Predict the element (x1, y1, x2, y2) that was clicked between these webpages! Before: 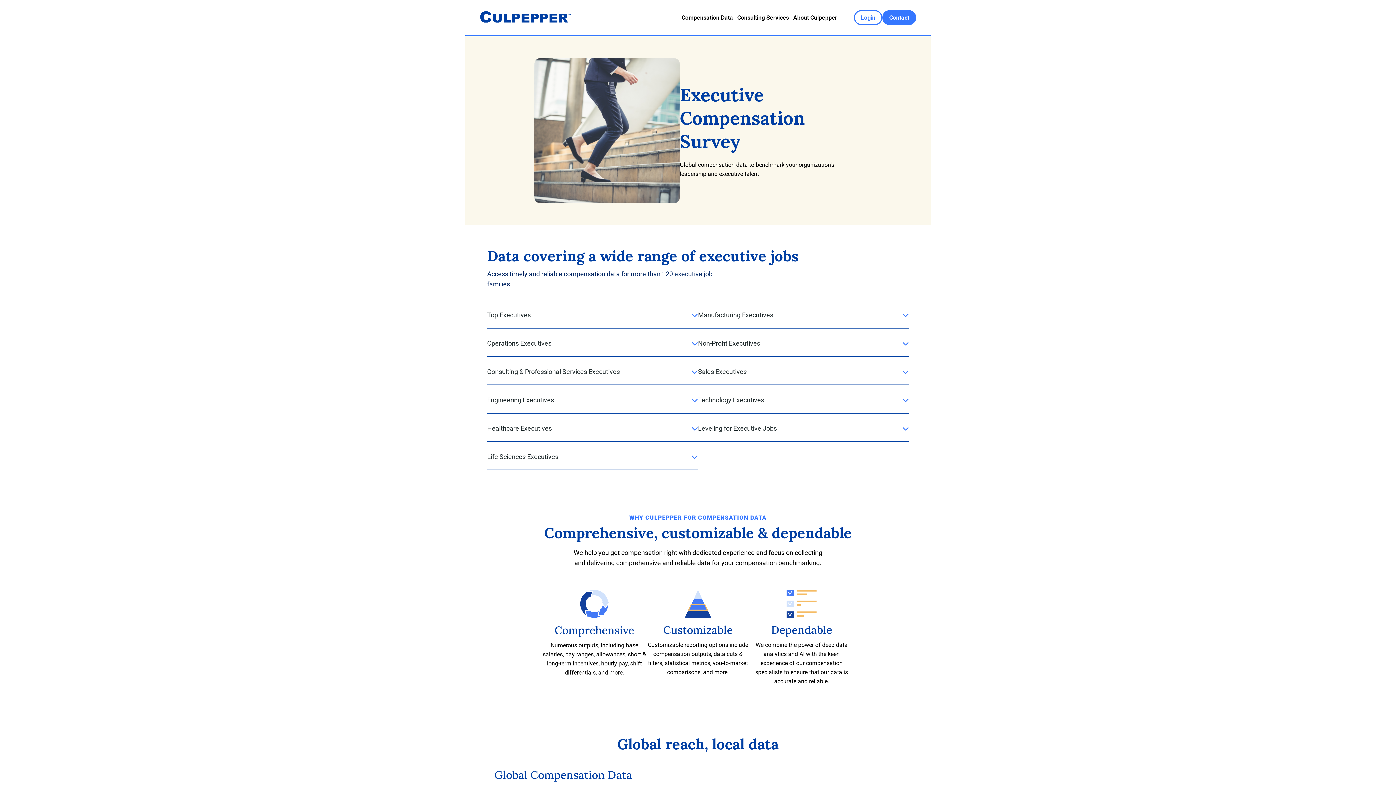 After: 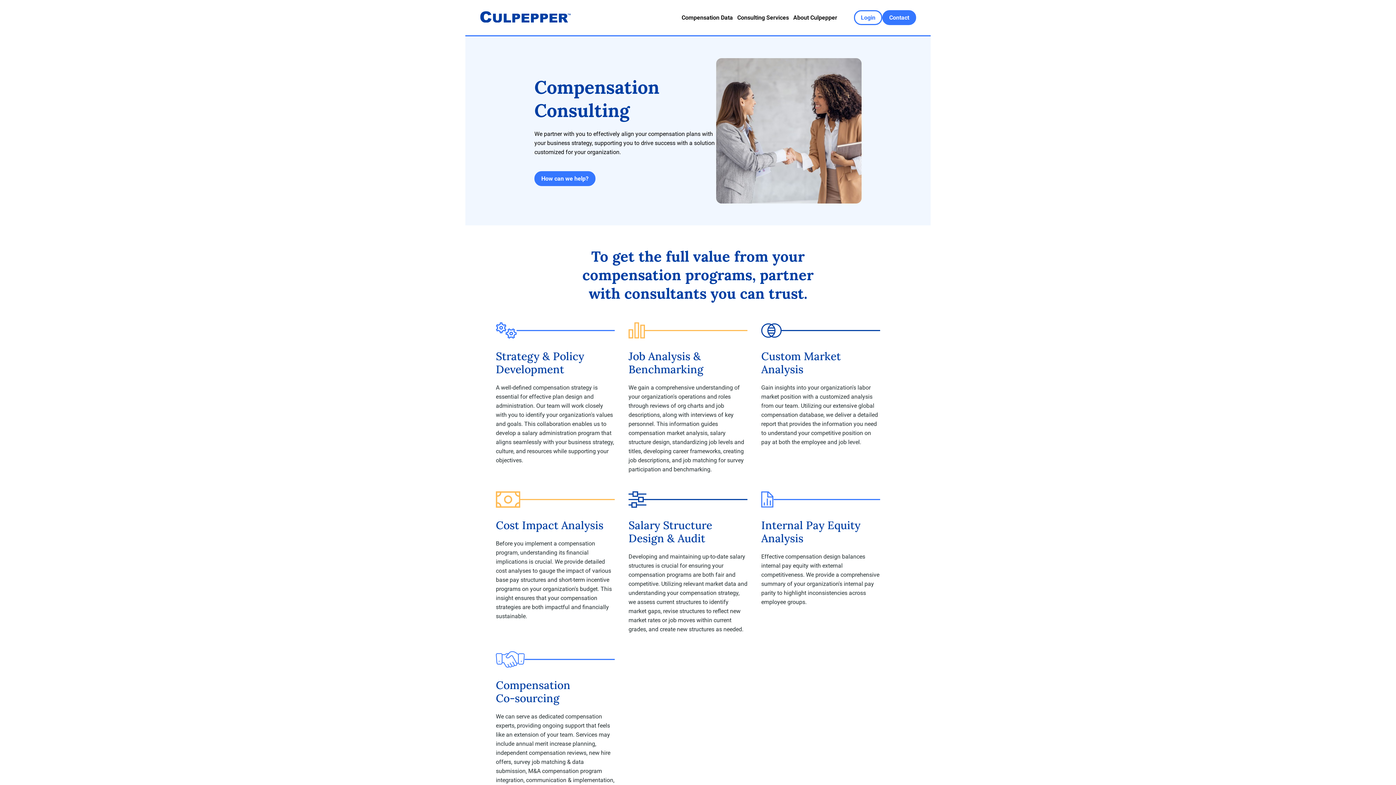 Action: bbox: (735, 6, 791, 28) label: Consulting Services